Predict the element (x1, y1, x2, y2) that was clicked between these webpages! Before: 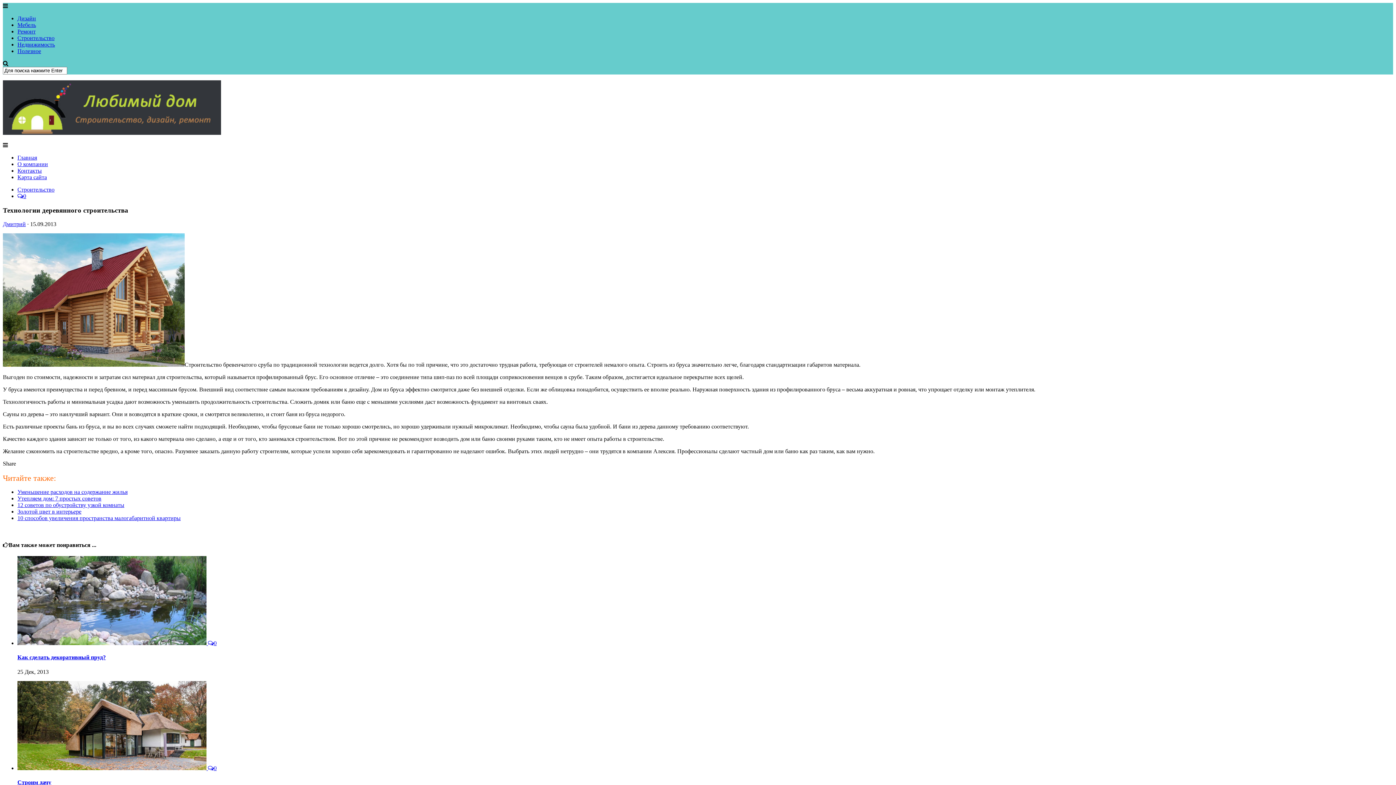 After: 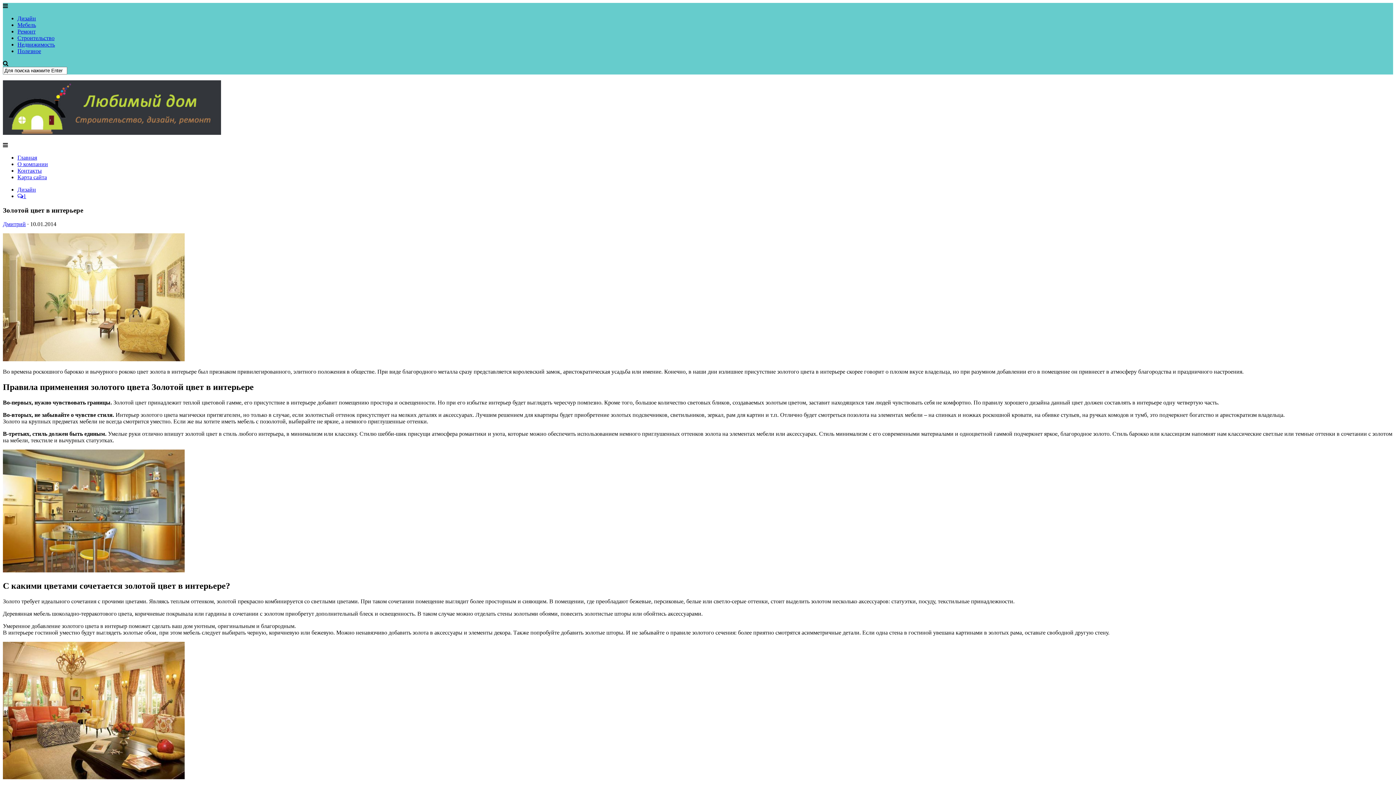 Action: bbox: (17, 508, 81, 515) label: Золотой цвет в интерьере